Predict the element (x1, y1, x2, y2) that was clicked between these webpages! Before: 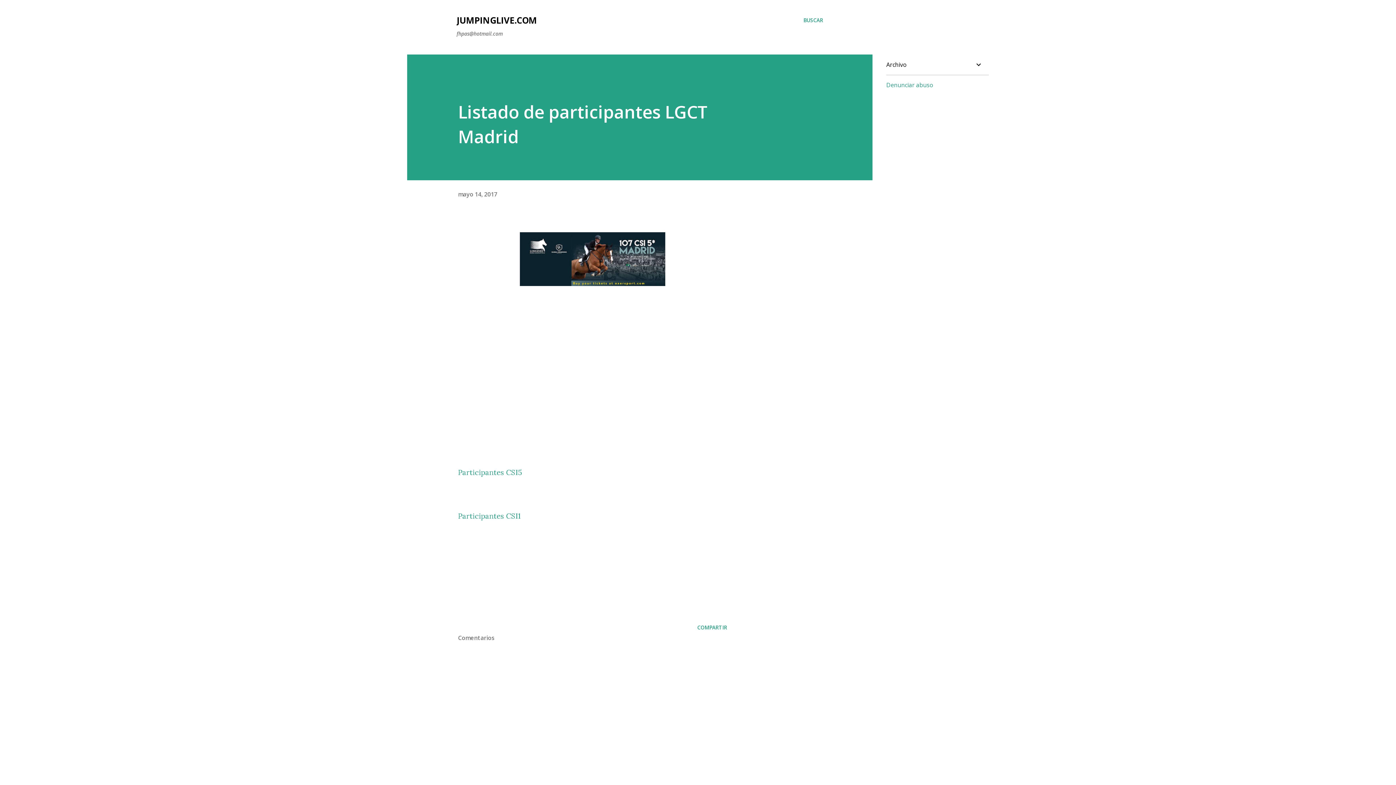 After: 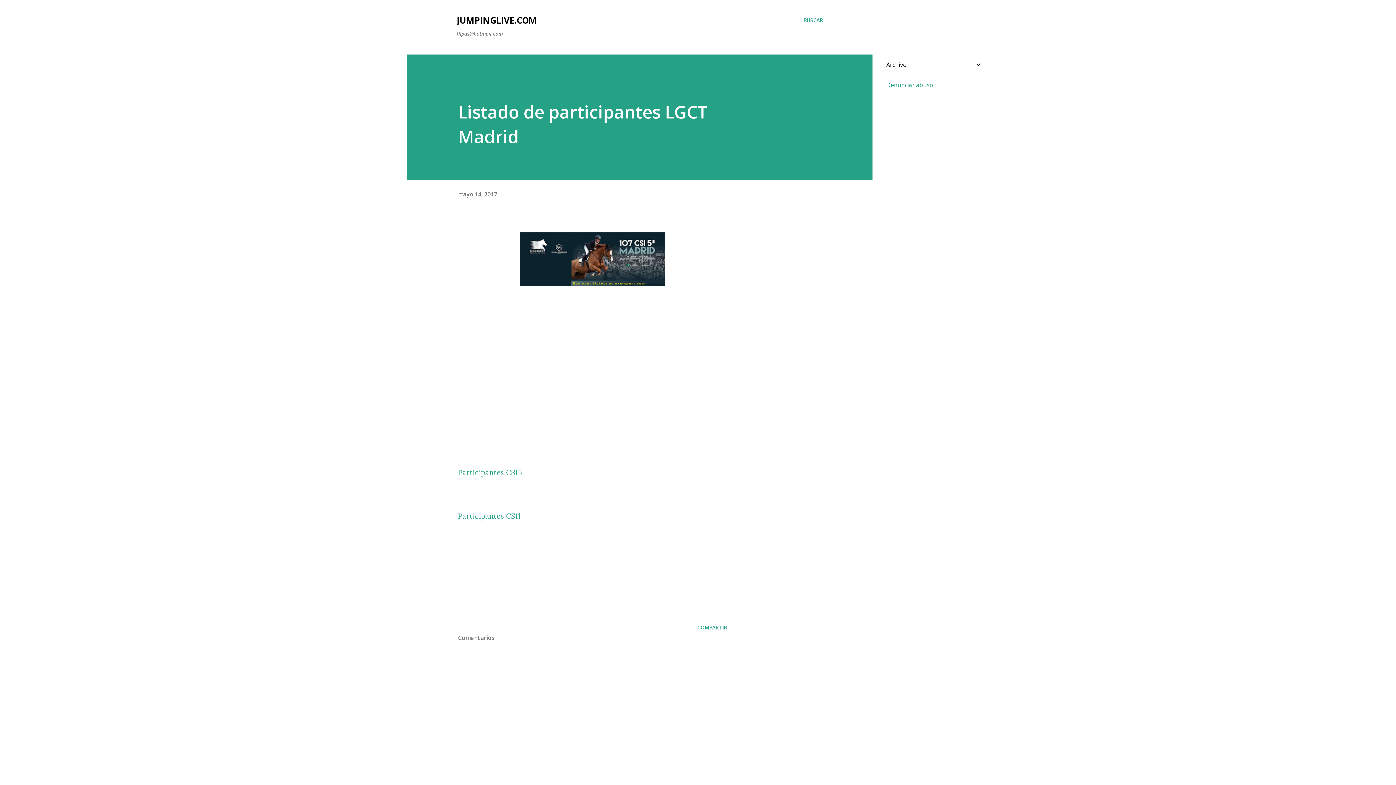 Action: bbox: (458, 511, 520, 520) label: Participantes CSI1